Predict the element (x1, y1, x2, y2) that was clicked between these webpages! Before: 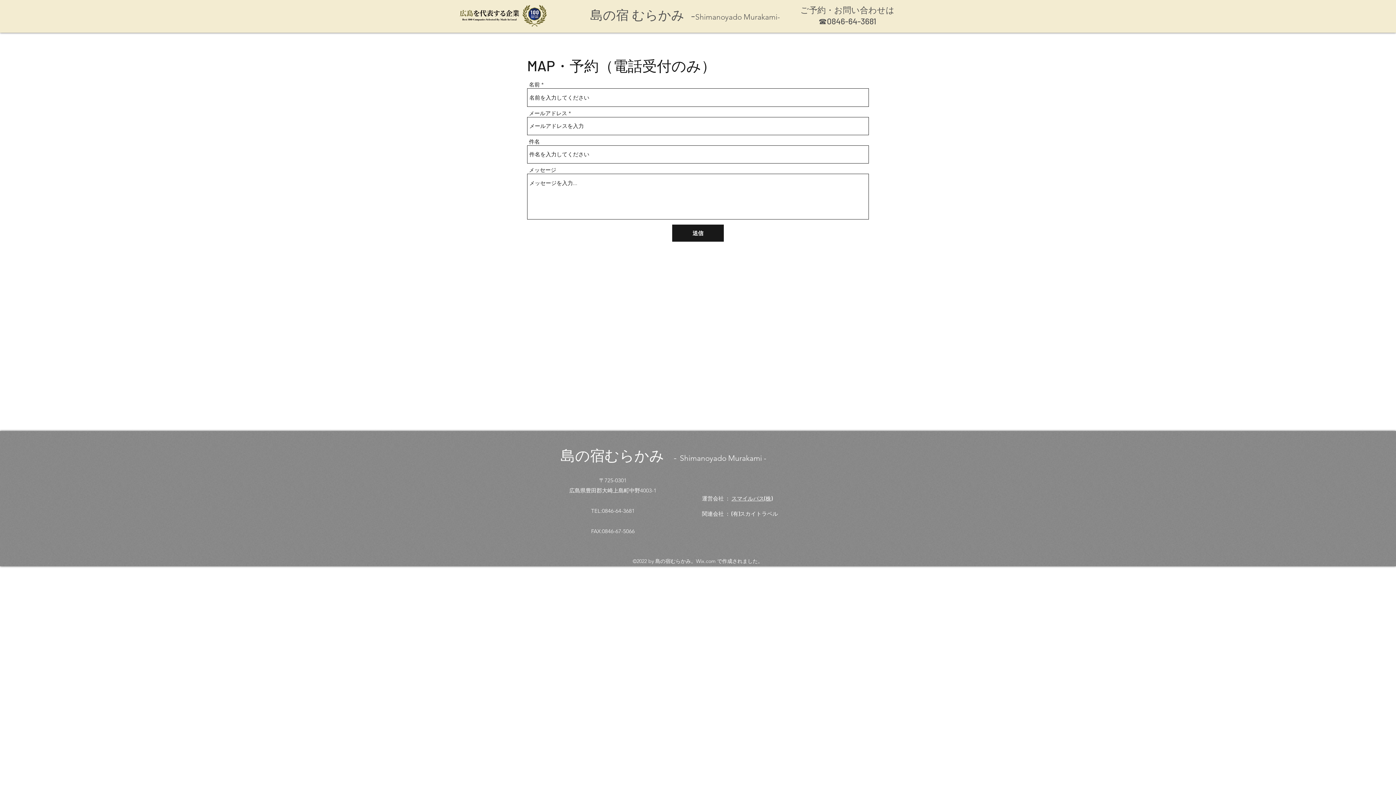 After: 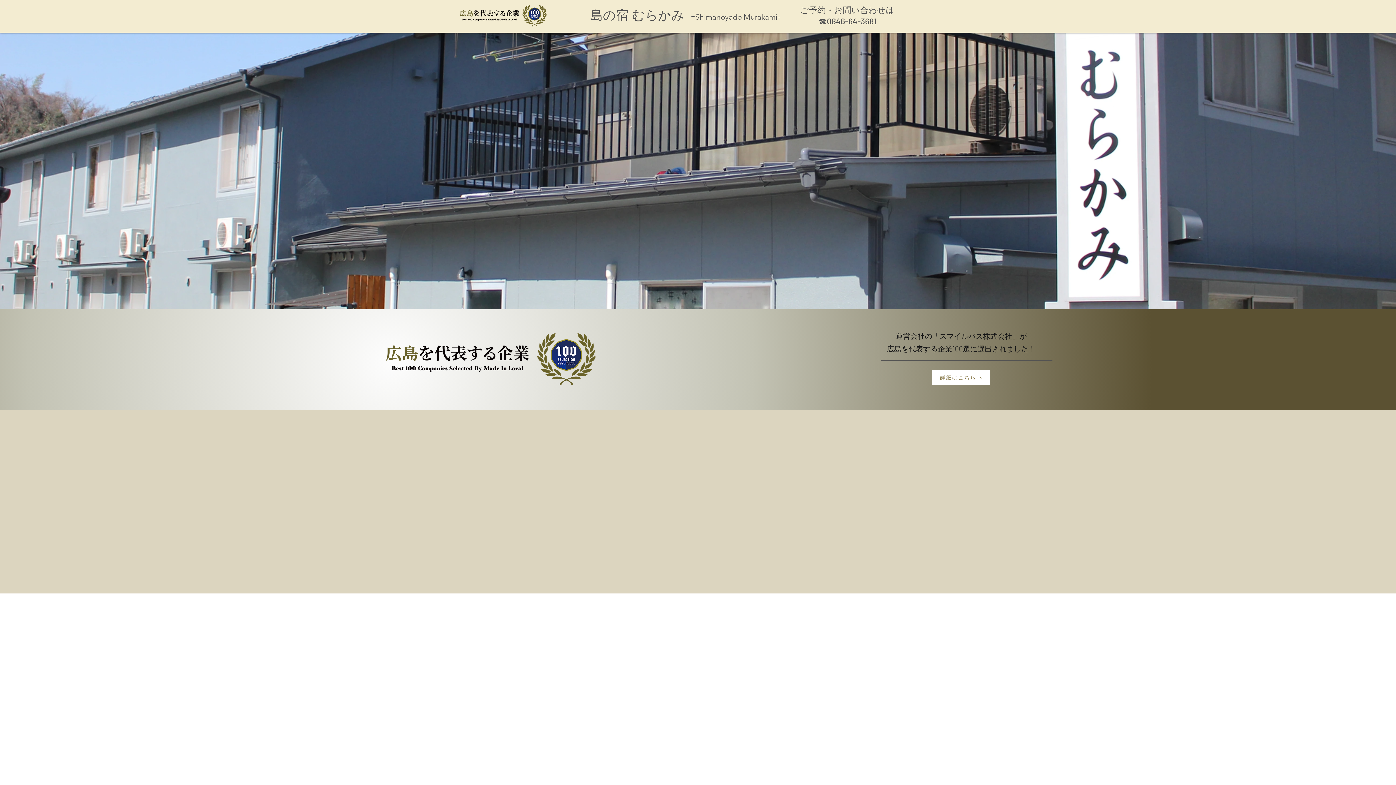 Action: bbox: (695, 12, 780, 21) label: Shimanoyado Murakami-